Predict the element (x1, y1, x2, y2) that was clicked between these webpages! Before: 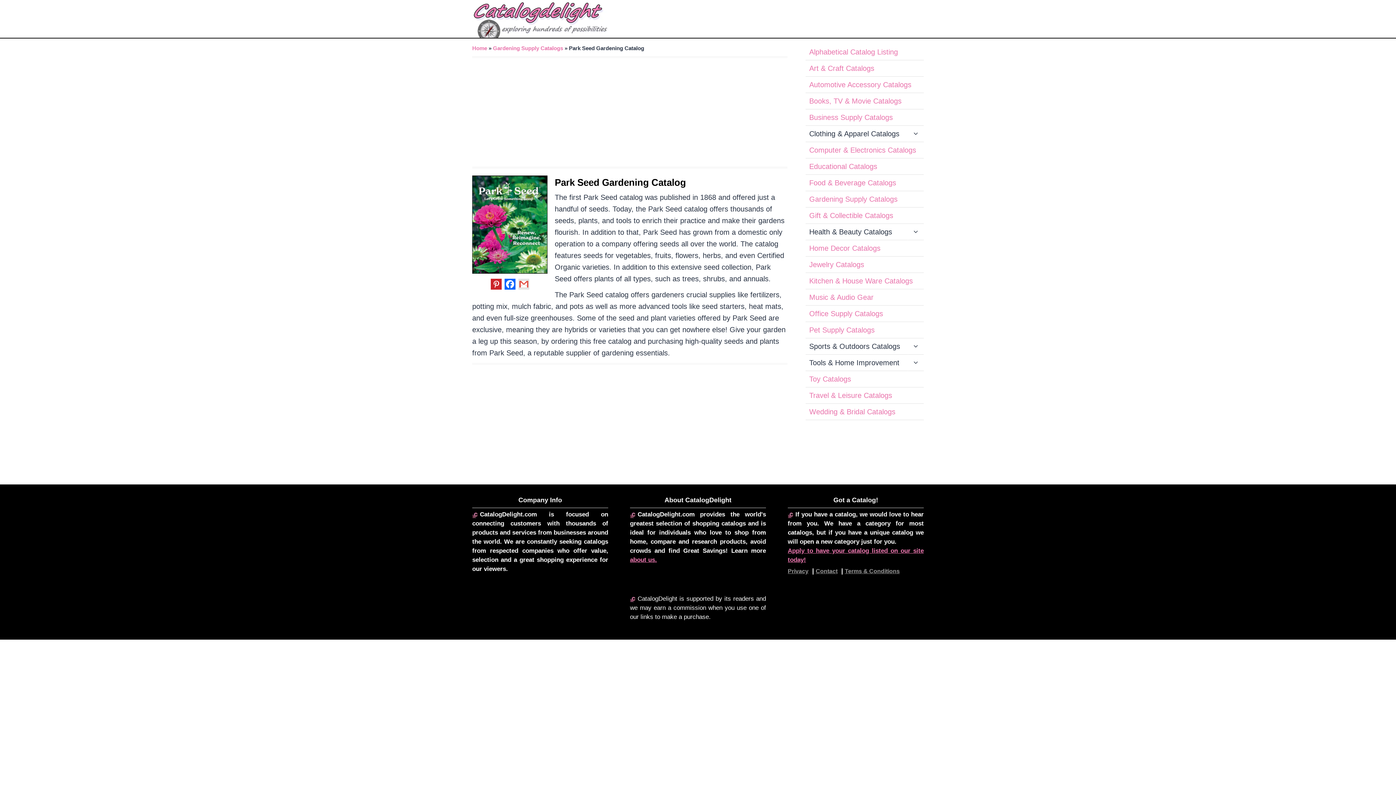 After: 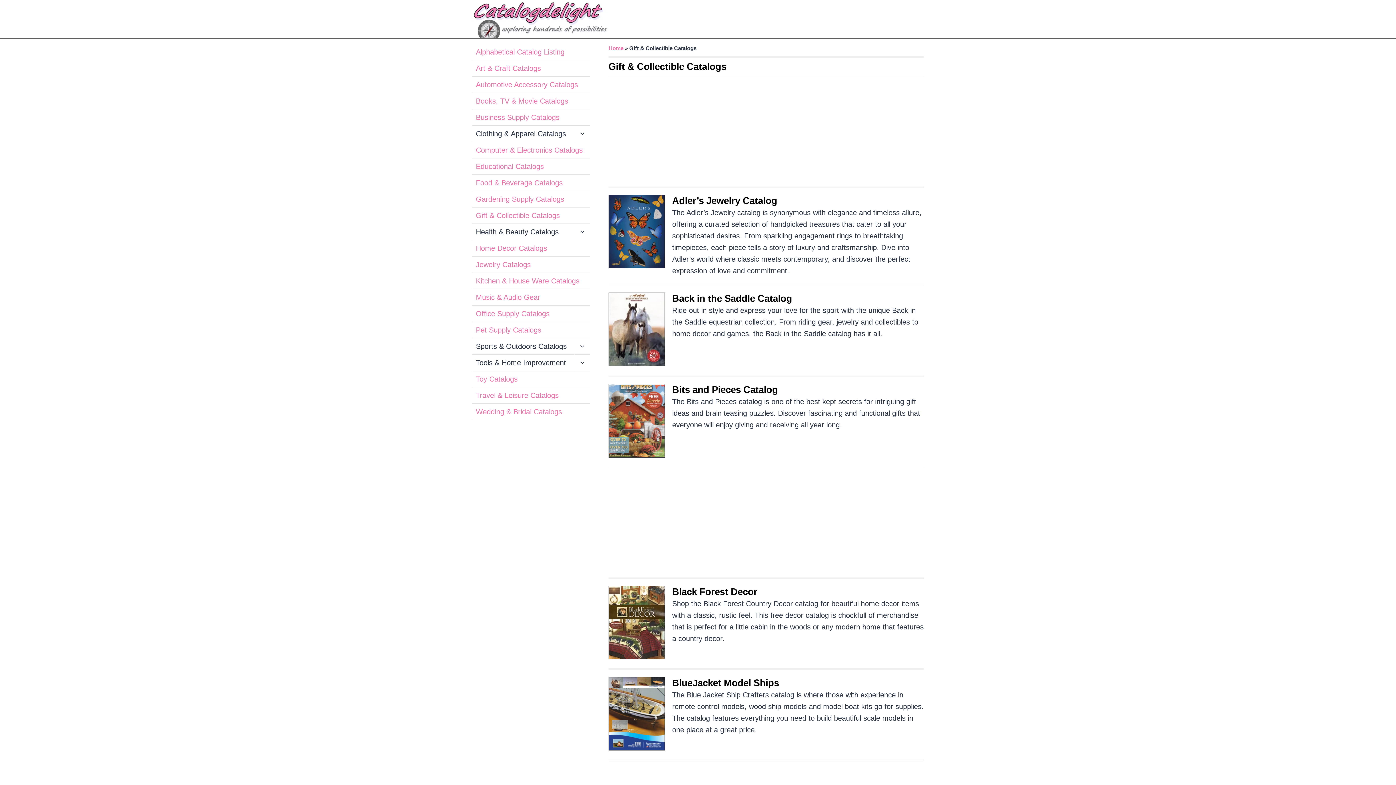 Action: label: Gift & Collectible Catalogs bbox: (805, 207, 924, 223)